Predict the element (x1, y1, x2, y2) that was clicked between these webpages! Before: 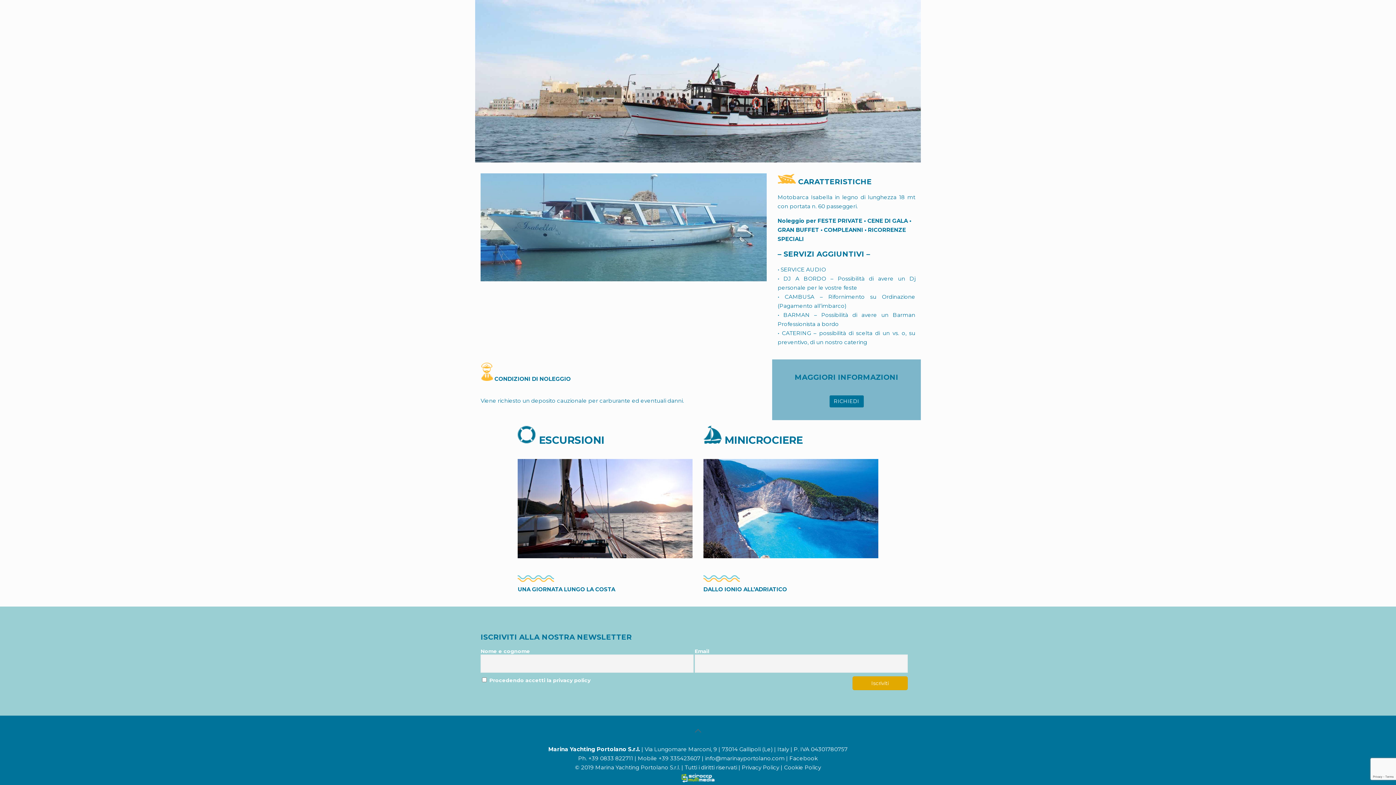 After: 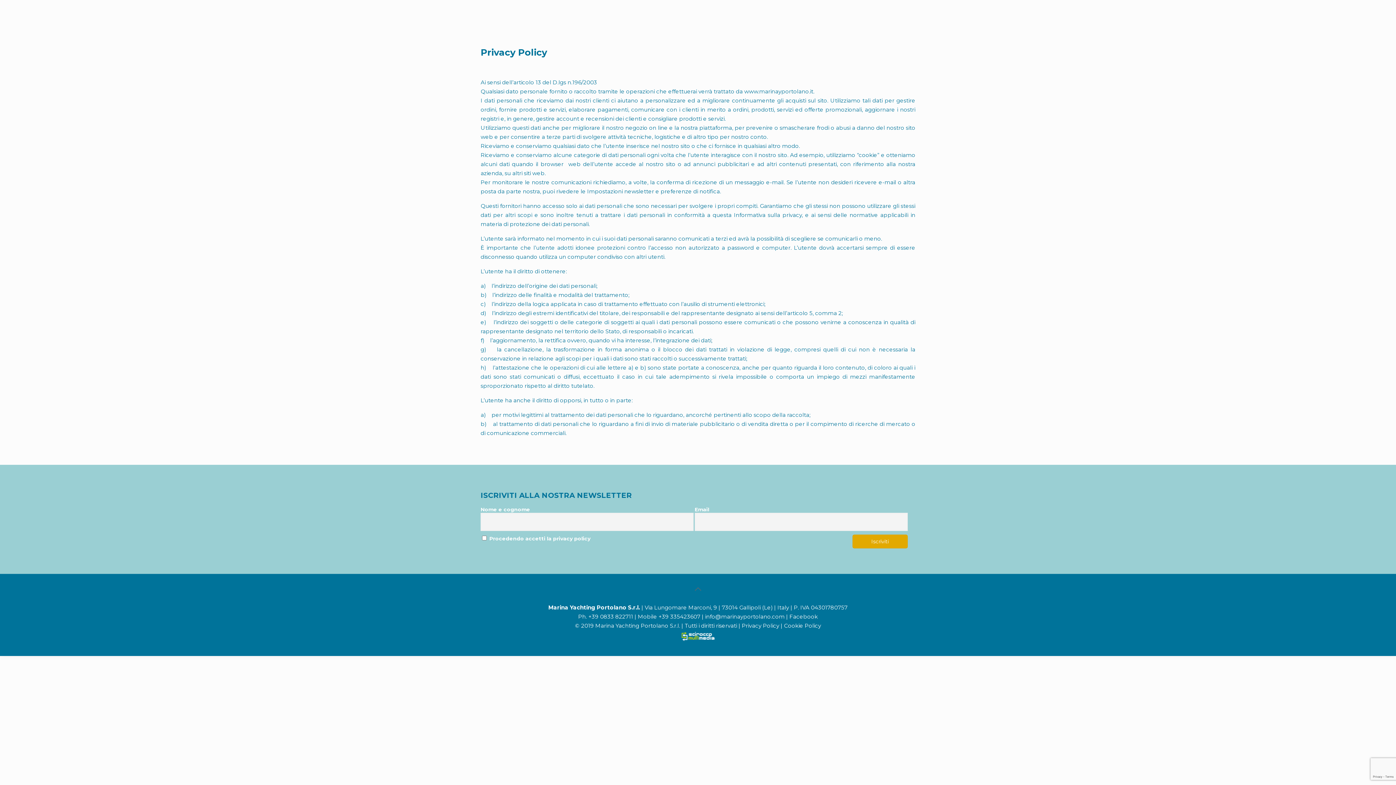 Action: bbox: (741, 764, 779, 771) label: Privacy Policy